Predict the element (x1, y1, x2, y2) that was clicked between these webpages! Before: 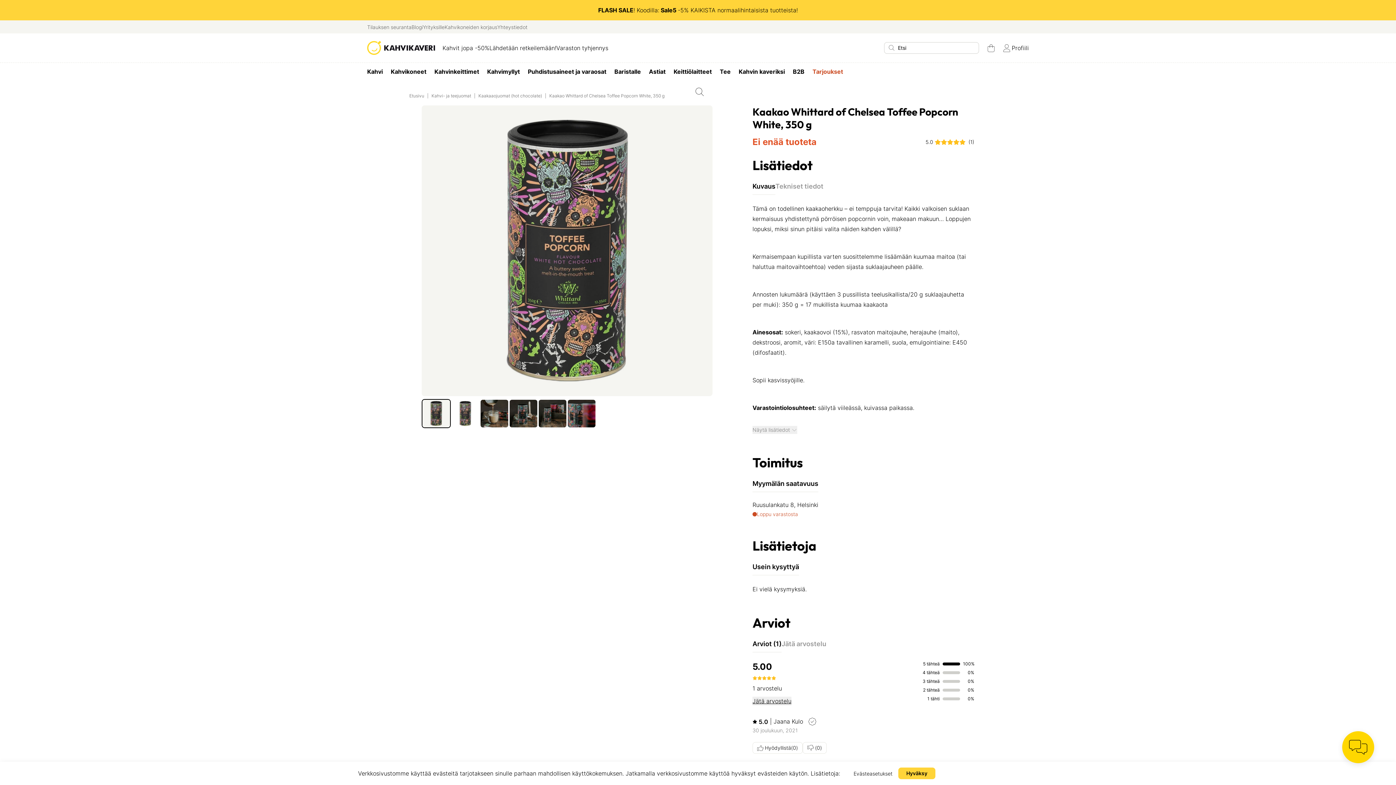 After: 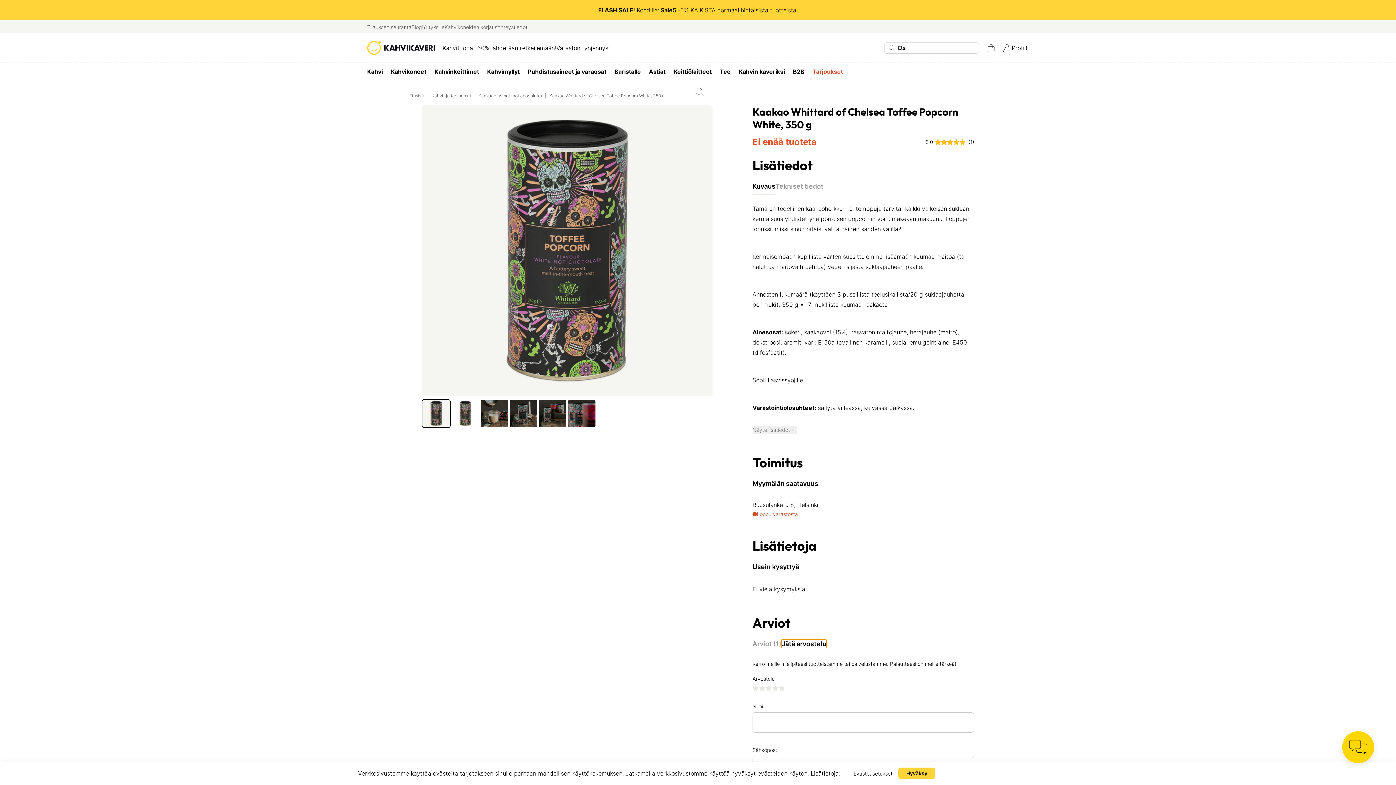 Action: bbox: (781, 640, 826, 647) label: Jätä arvostelu